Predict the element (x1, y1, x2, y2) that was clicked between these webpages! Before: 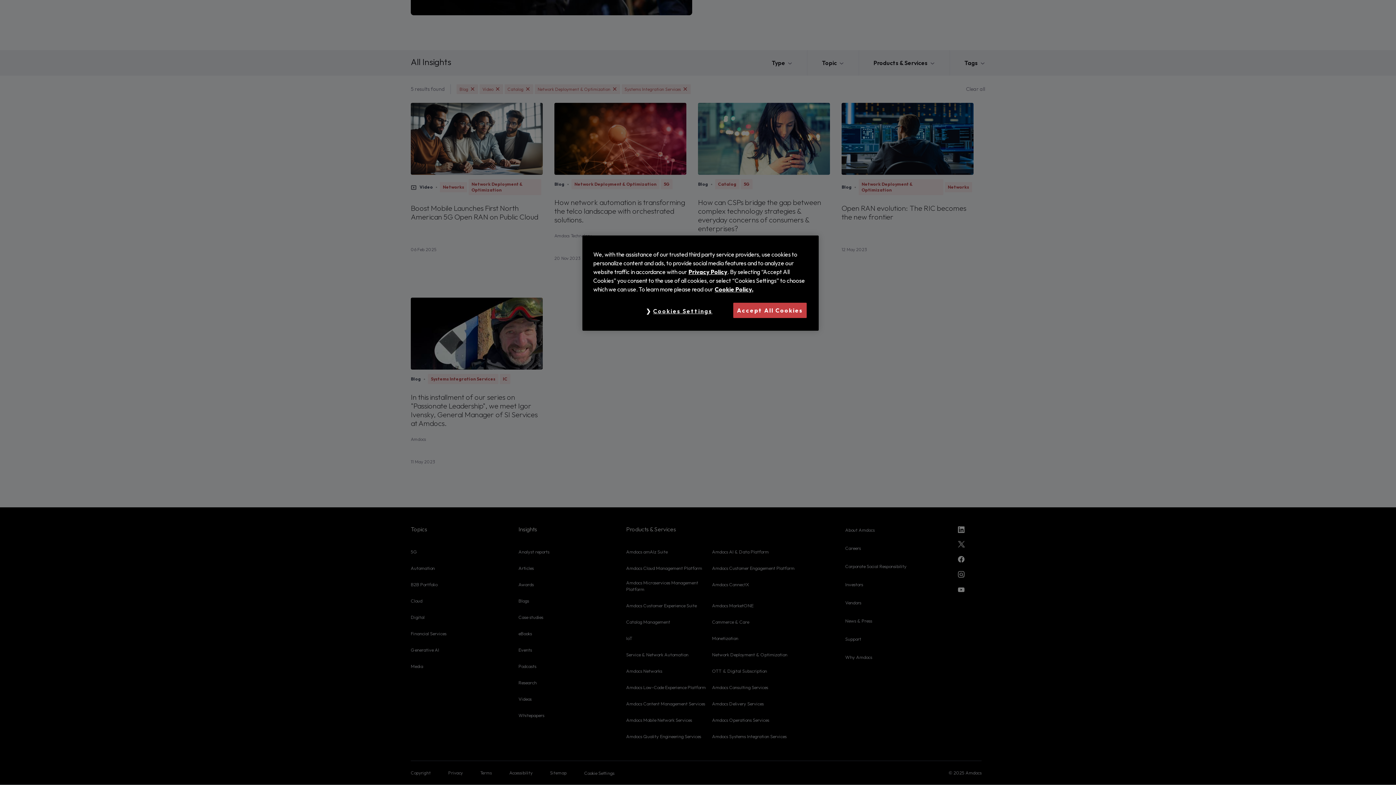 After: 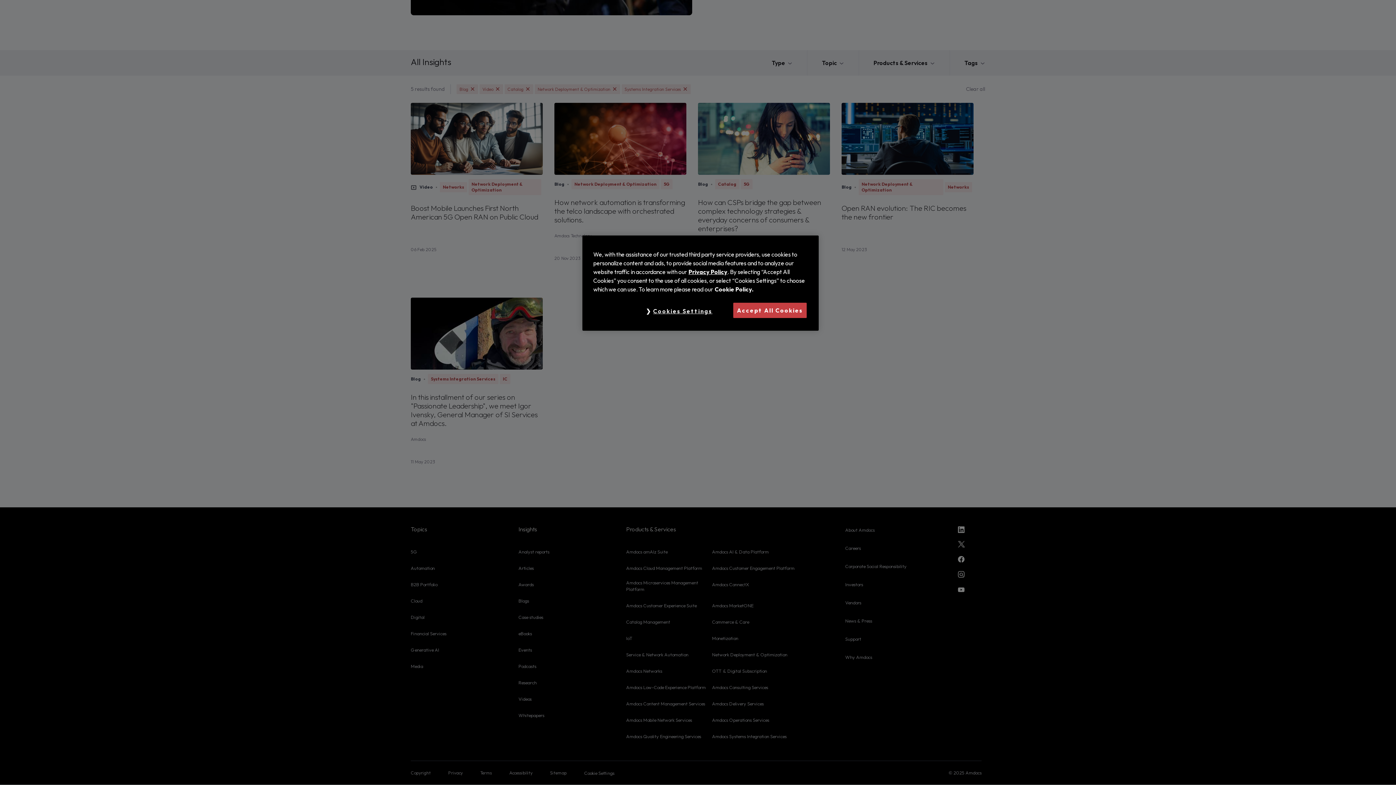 Action: bbox: (714, 285, 753, 293) label: More information about your privacy, opens in a new tab